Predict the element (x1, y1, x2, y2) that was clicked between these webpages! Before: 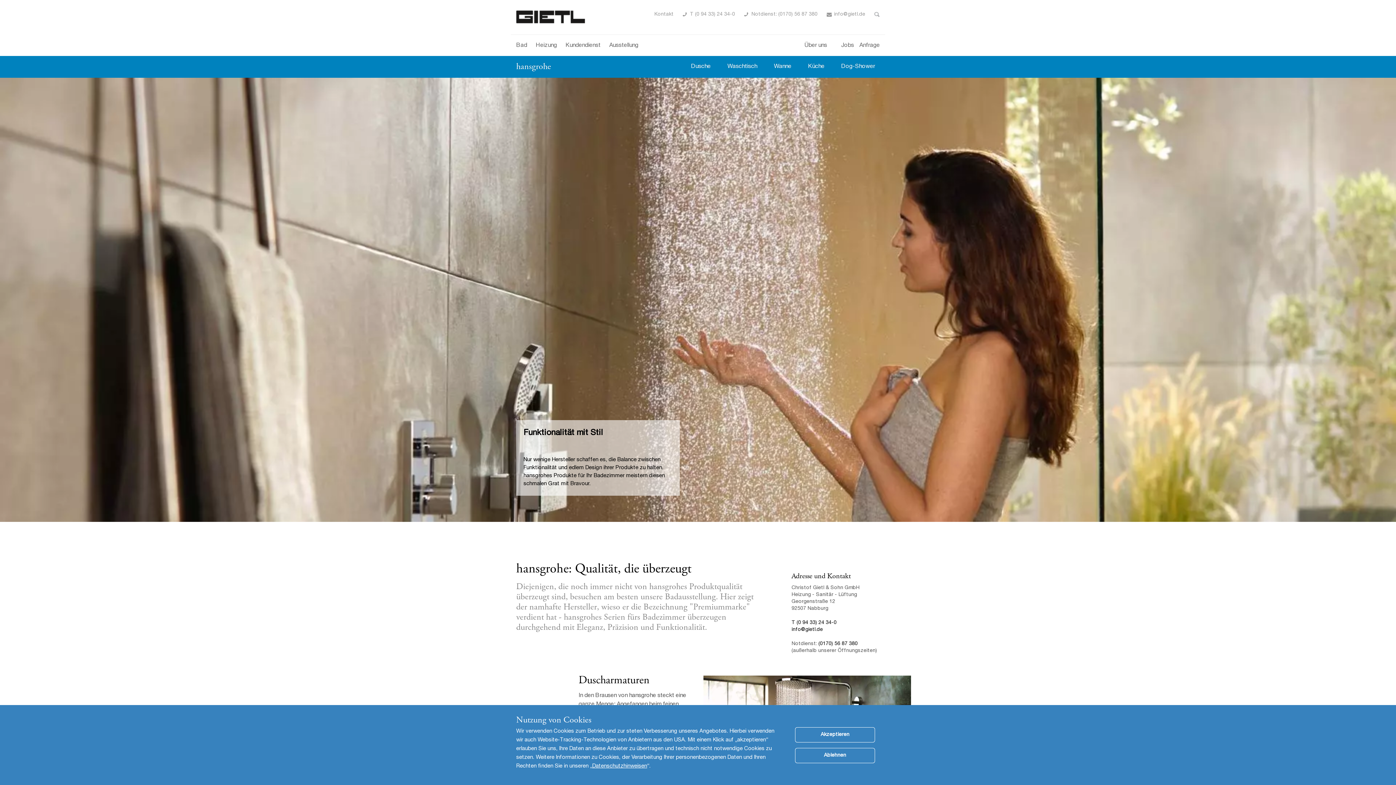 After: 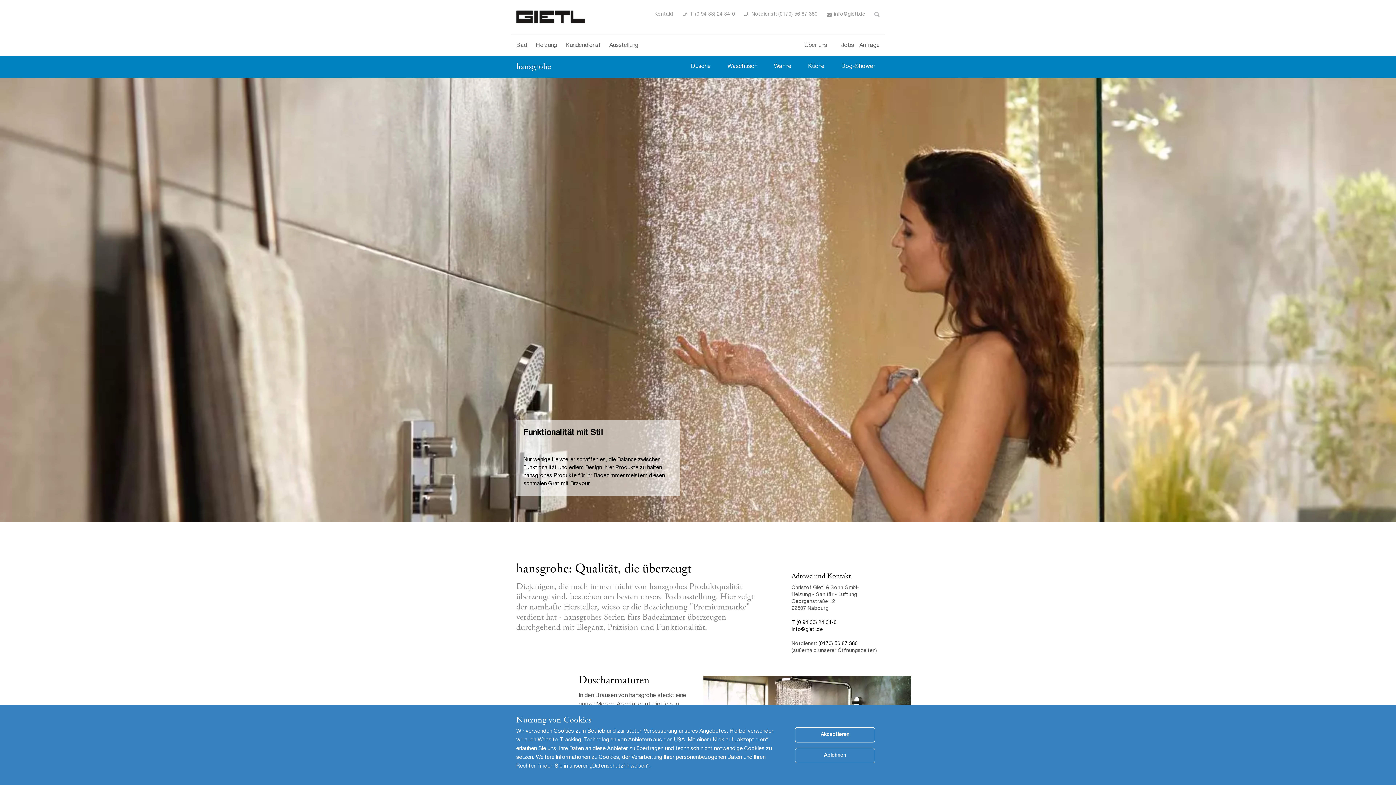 Action: label: T (0 94 33) 24 34-0 bbox: (791, 620, 836, 625)